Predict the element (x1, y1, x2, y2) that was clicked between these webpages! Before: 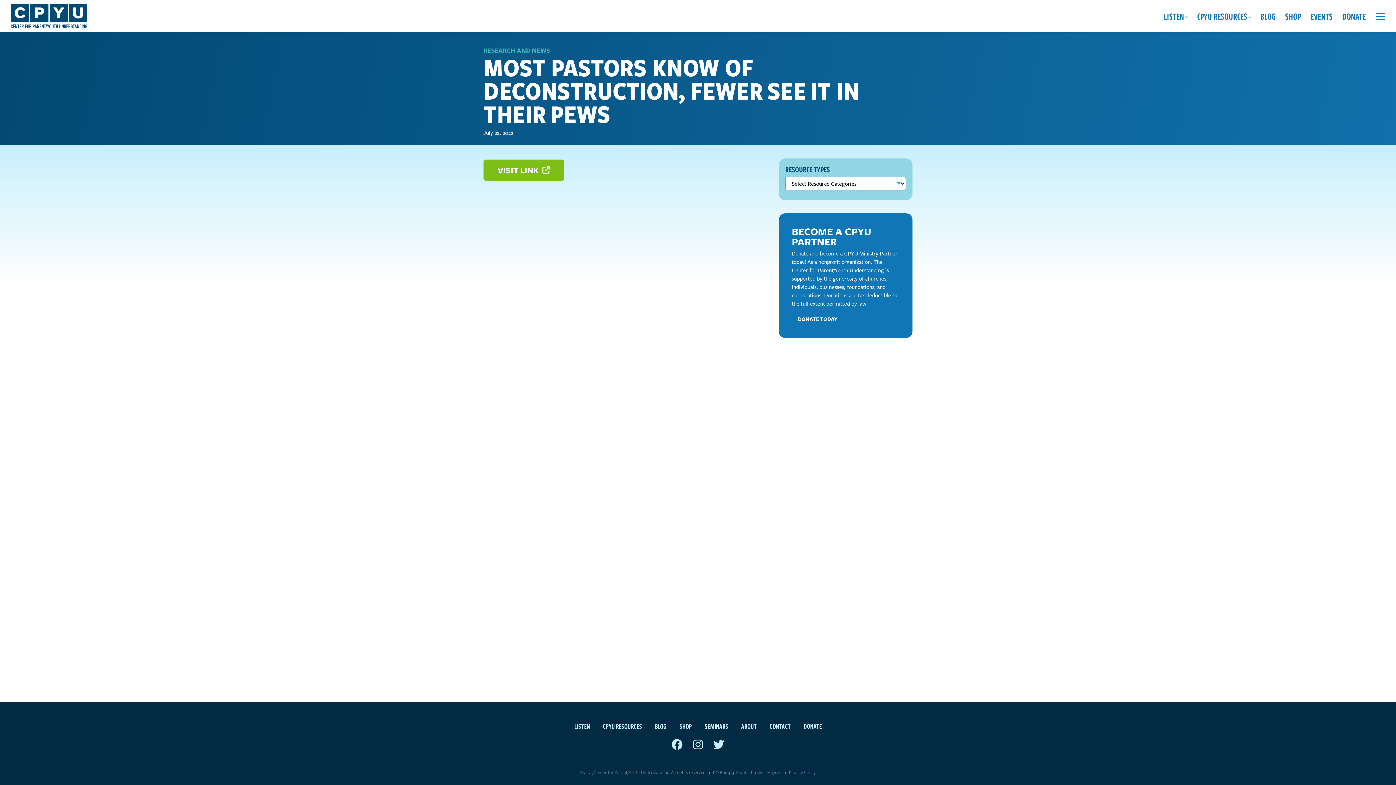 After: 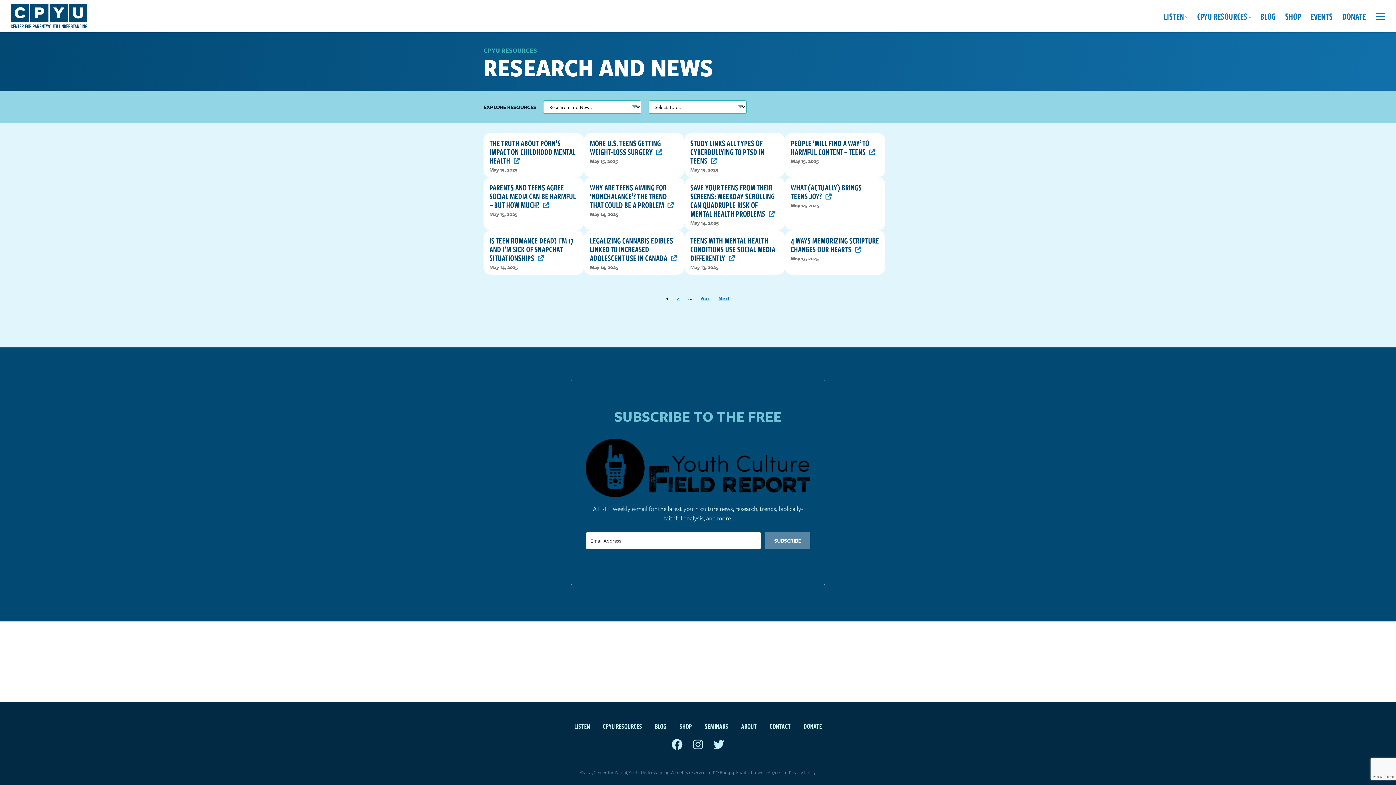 Action: bbox: (483, 45, 550, 54) label: RESEARCH AND NEWS